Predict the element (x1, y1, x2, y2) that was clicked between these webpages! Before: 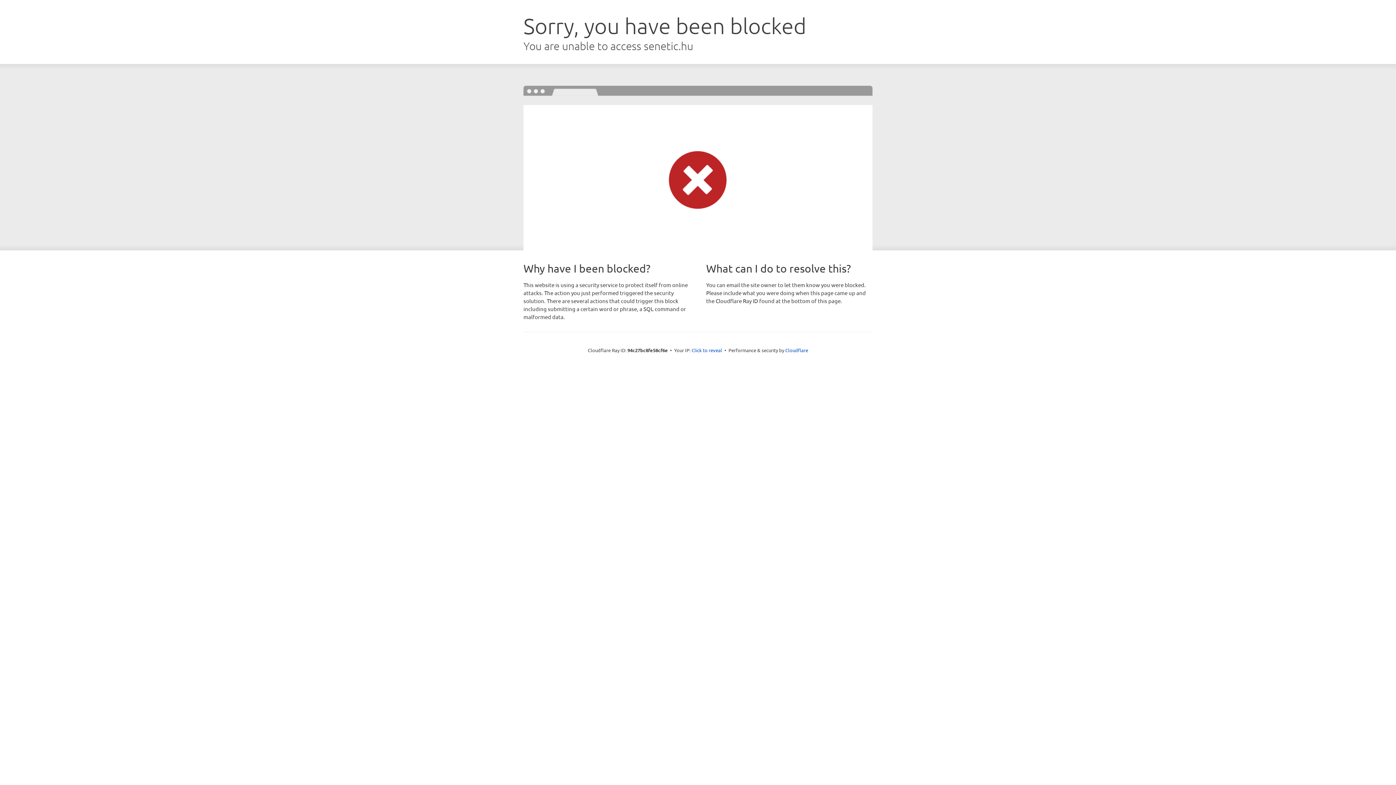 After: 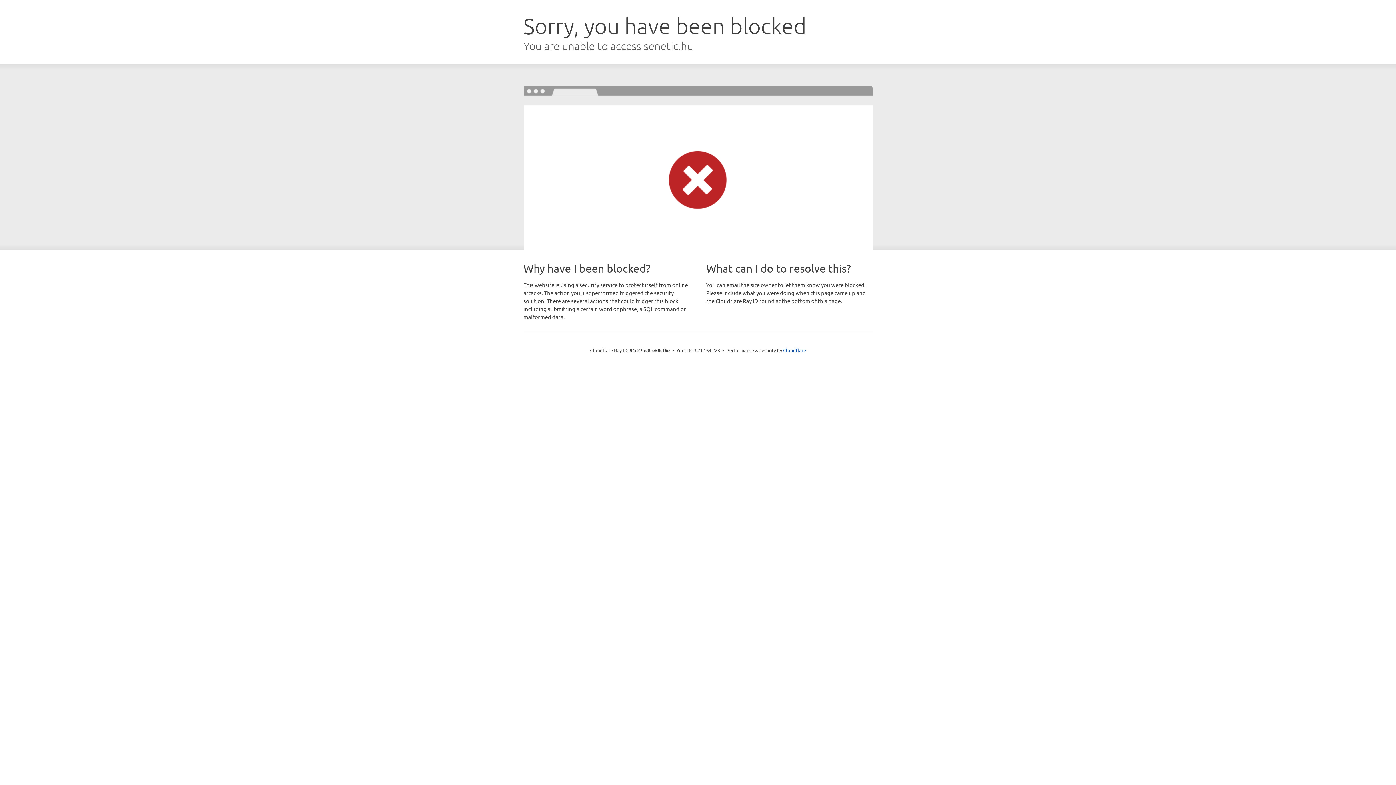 Action: bbox: (691, 346, 722, 353) label: Click to reveal